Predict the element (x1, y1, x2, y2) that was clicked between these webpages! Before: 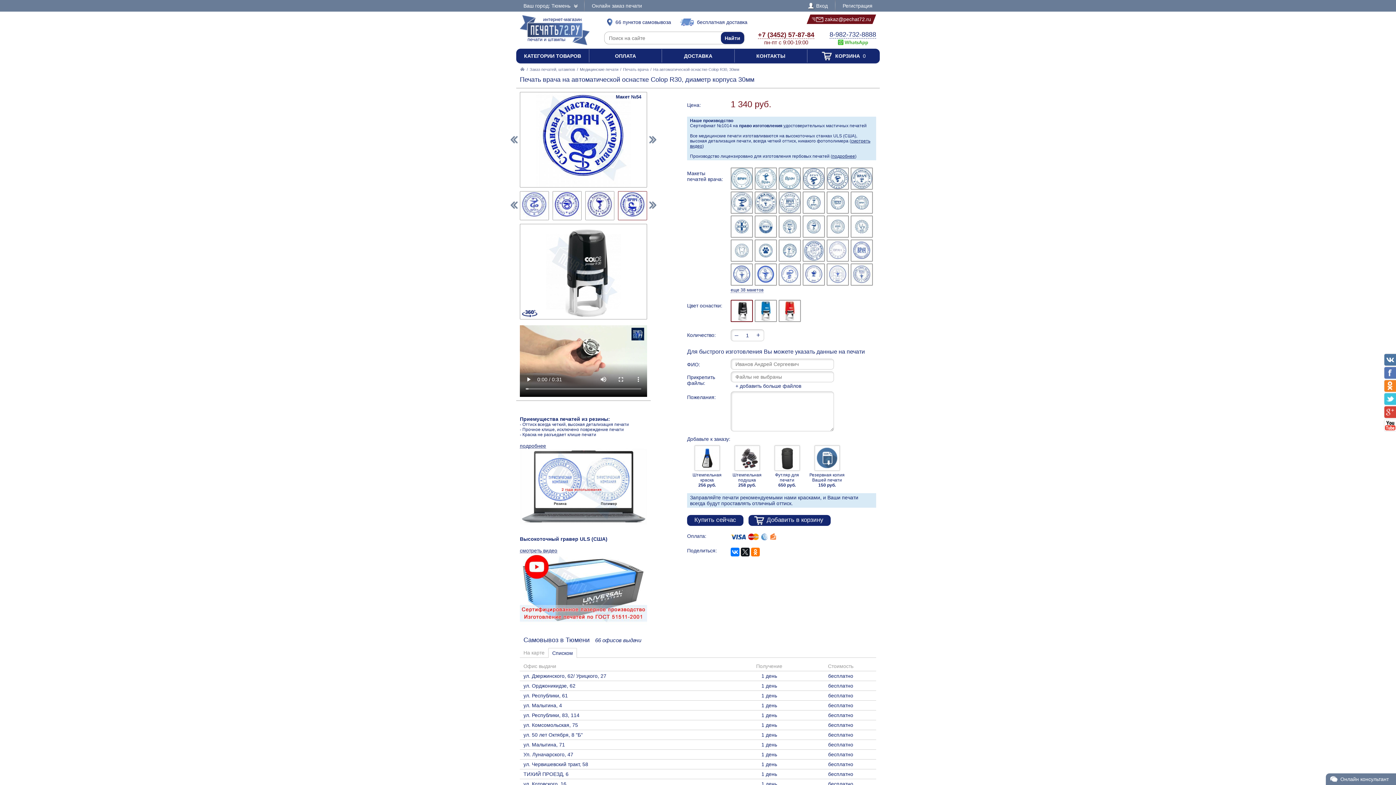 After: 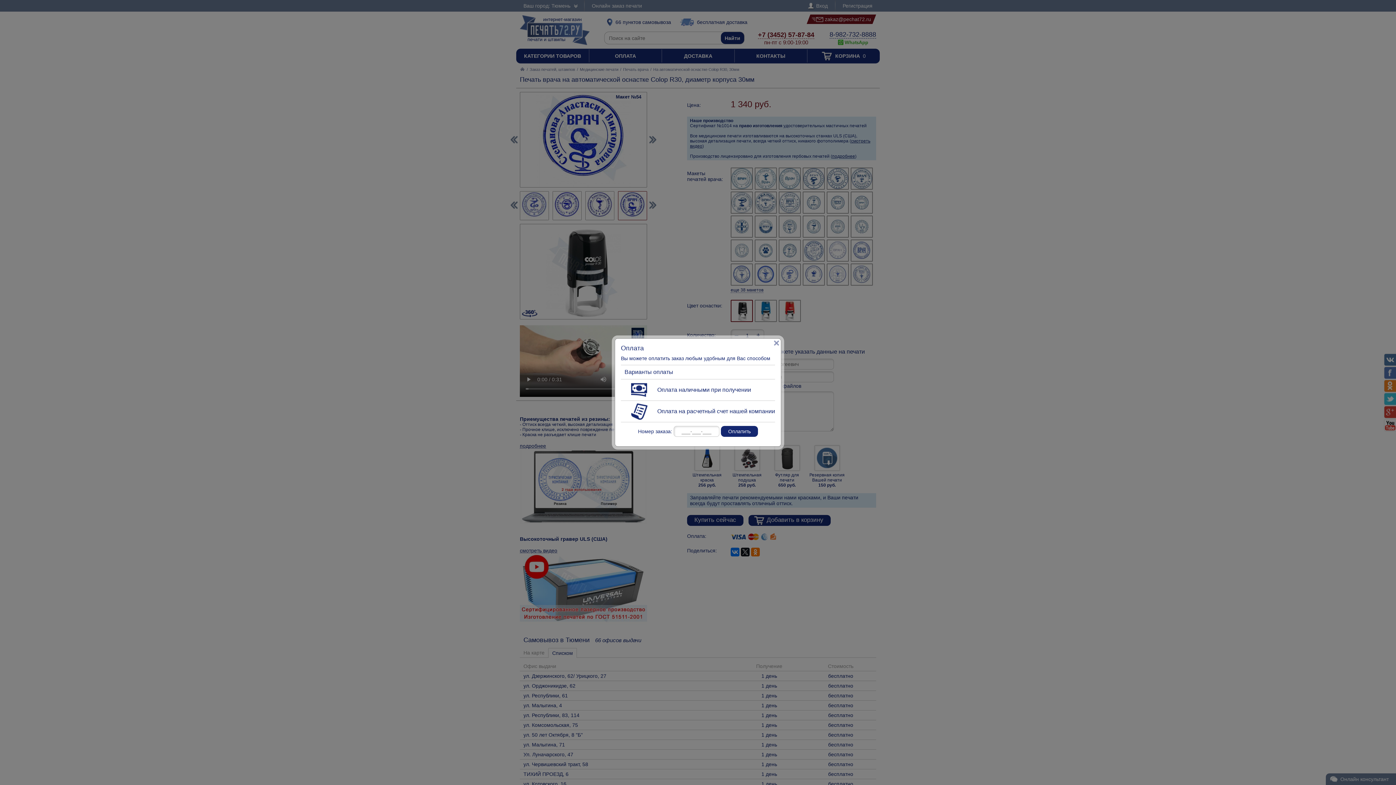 Action: bbox: (730, 536, 776, 541)